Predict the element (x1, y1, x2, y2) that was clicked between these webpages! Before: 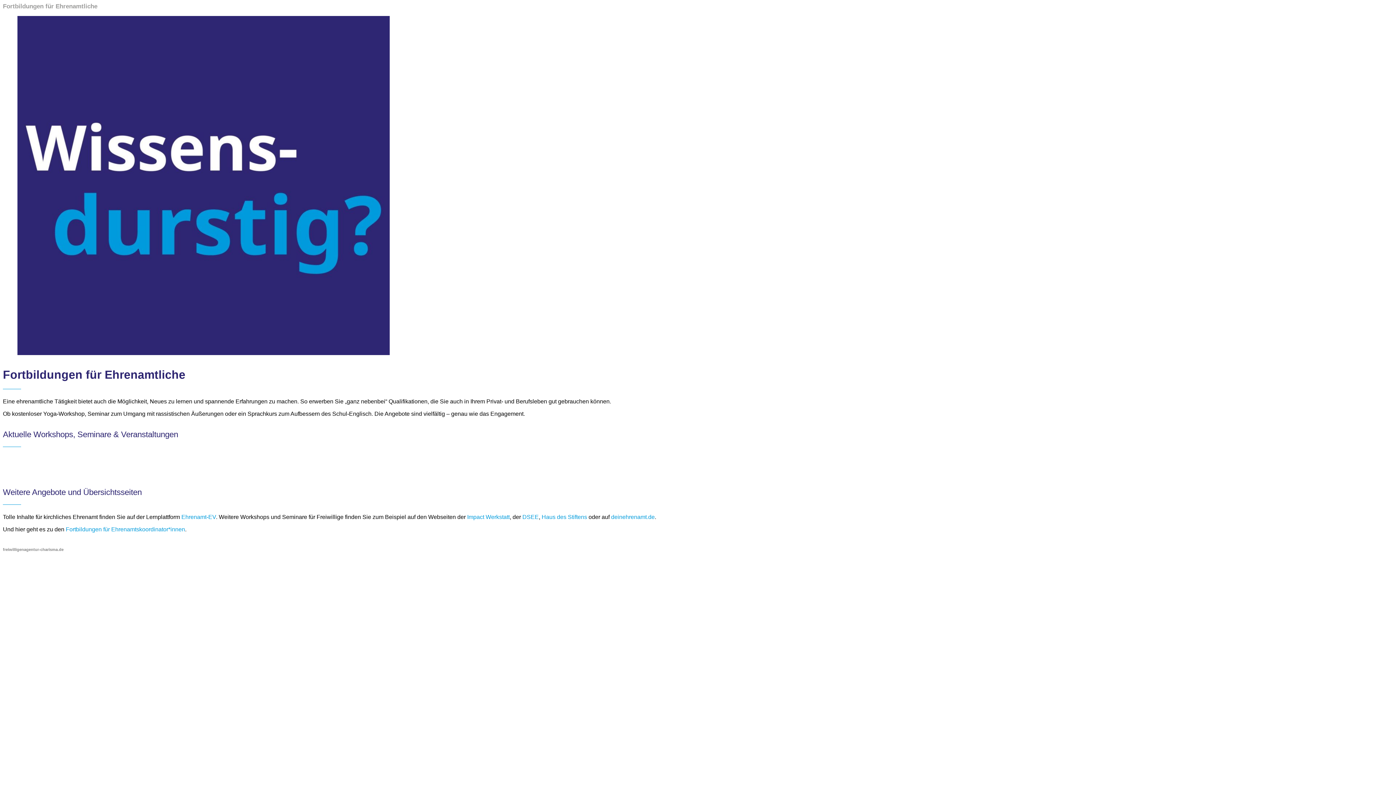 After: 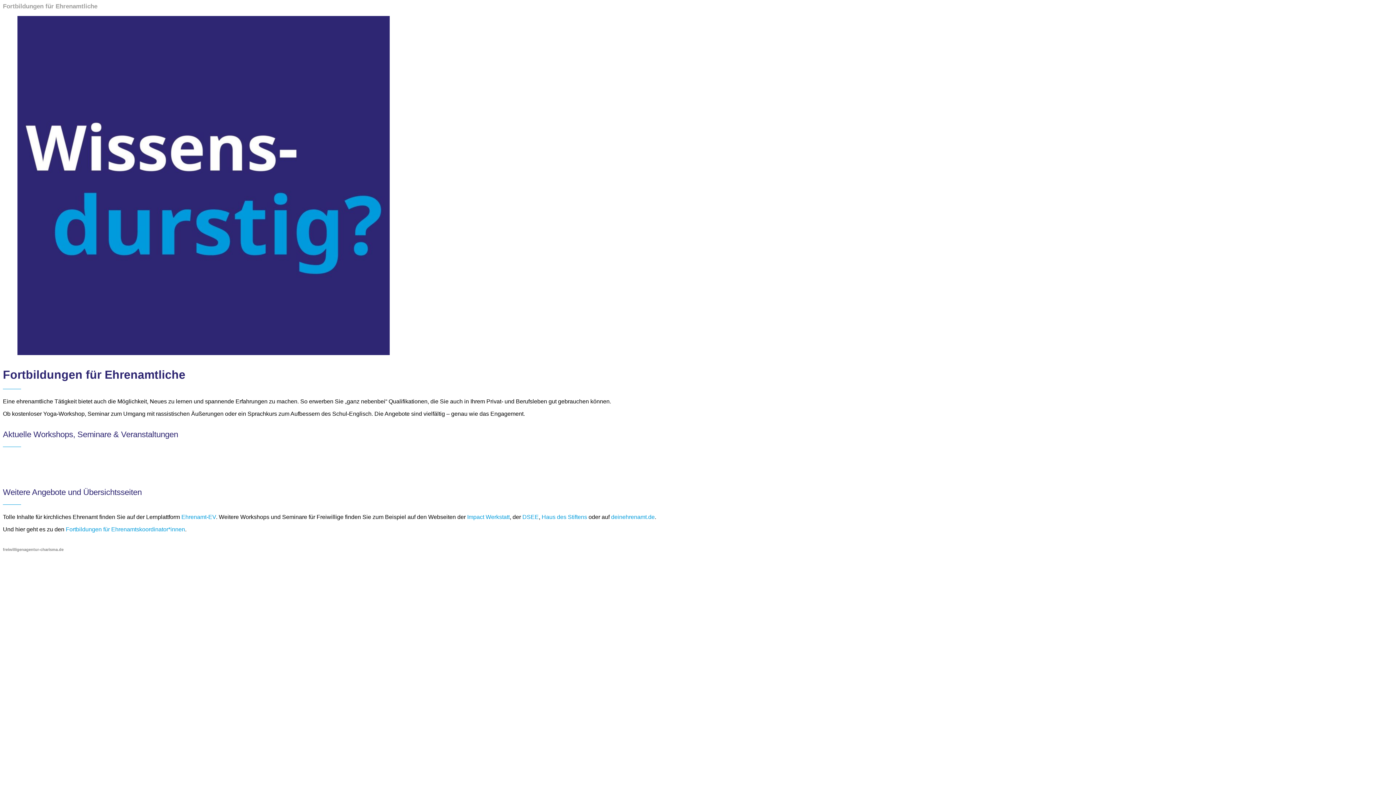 Action: bbox: (611, 514, 654, 520) label: deinehrenamt.de